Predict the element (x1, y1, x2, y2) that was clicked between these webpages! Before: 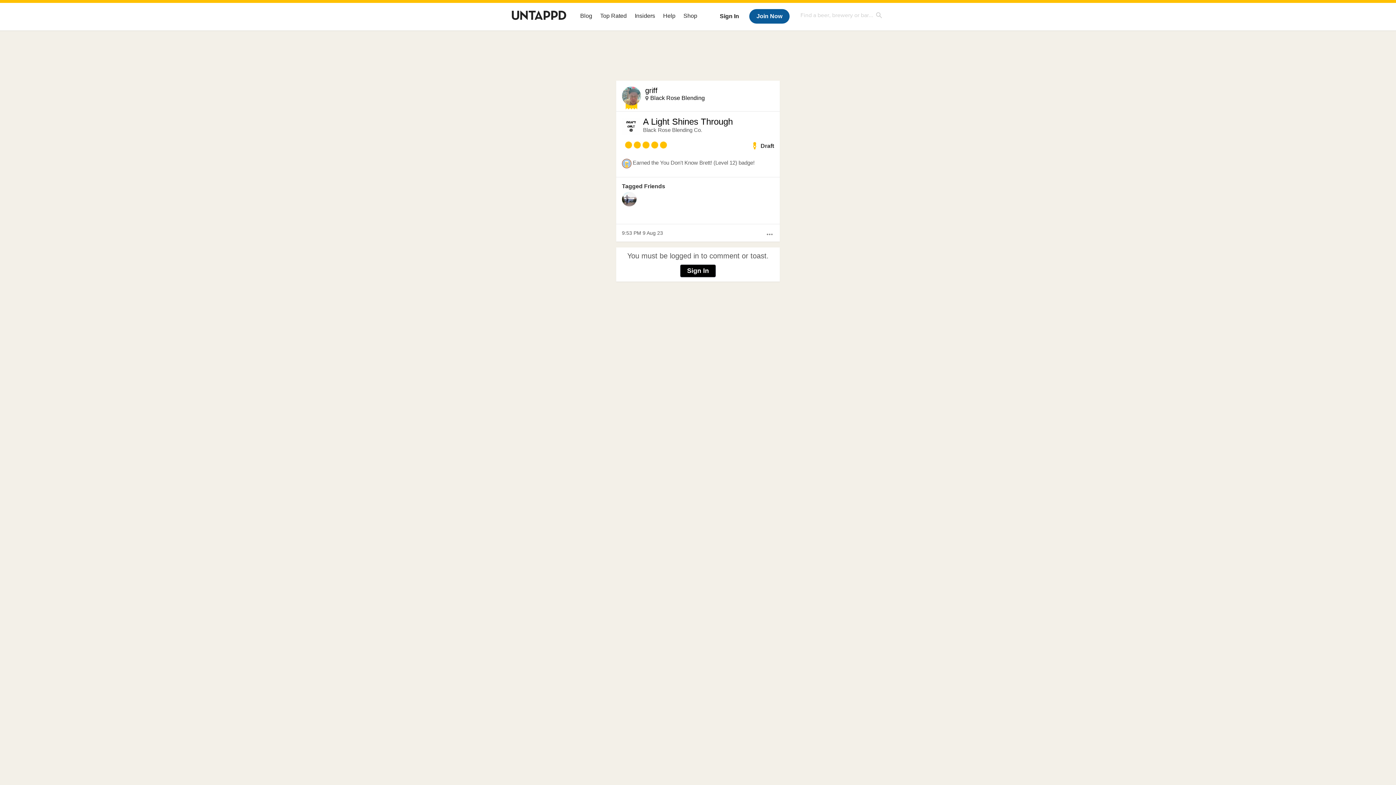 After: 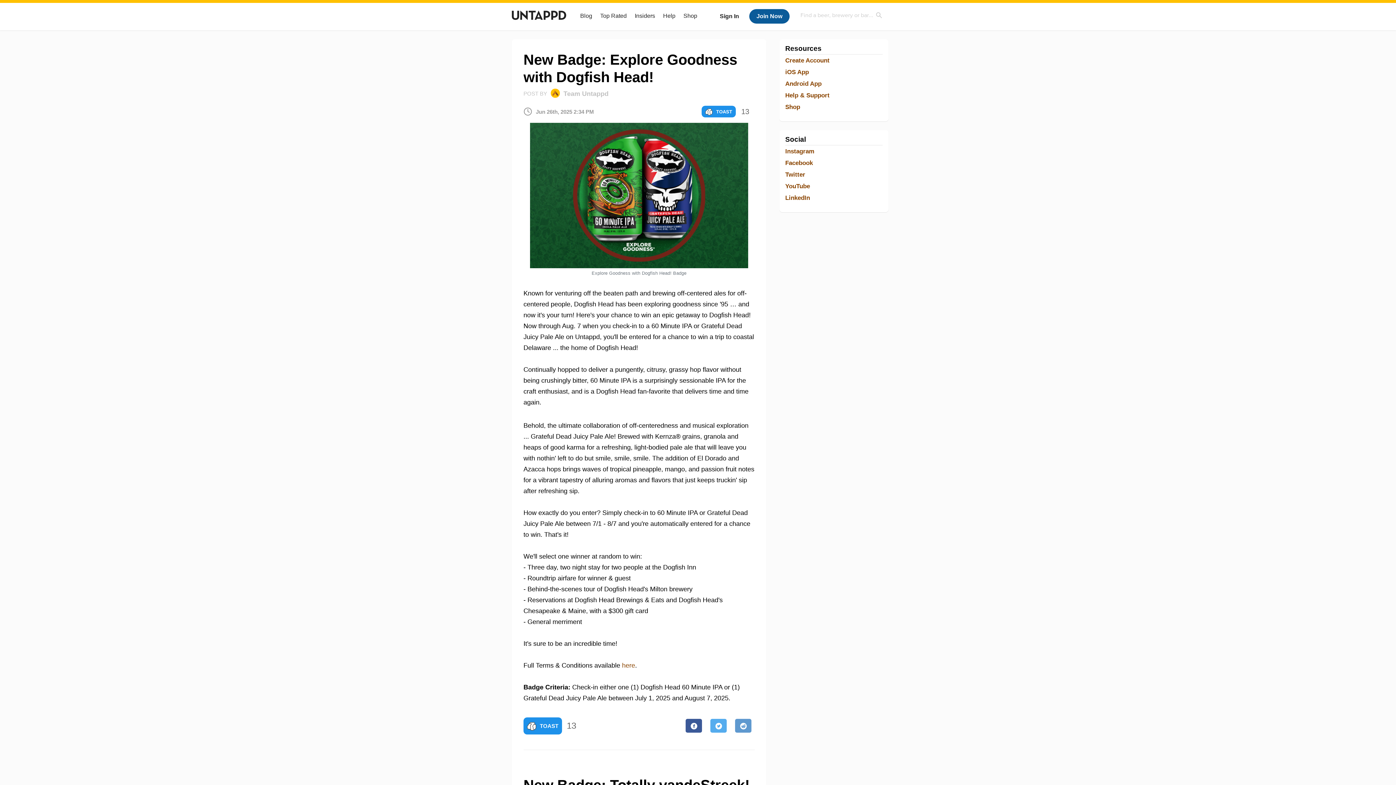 Action: bbox: (580, 12, 592, 18) label: Blog